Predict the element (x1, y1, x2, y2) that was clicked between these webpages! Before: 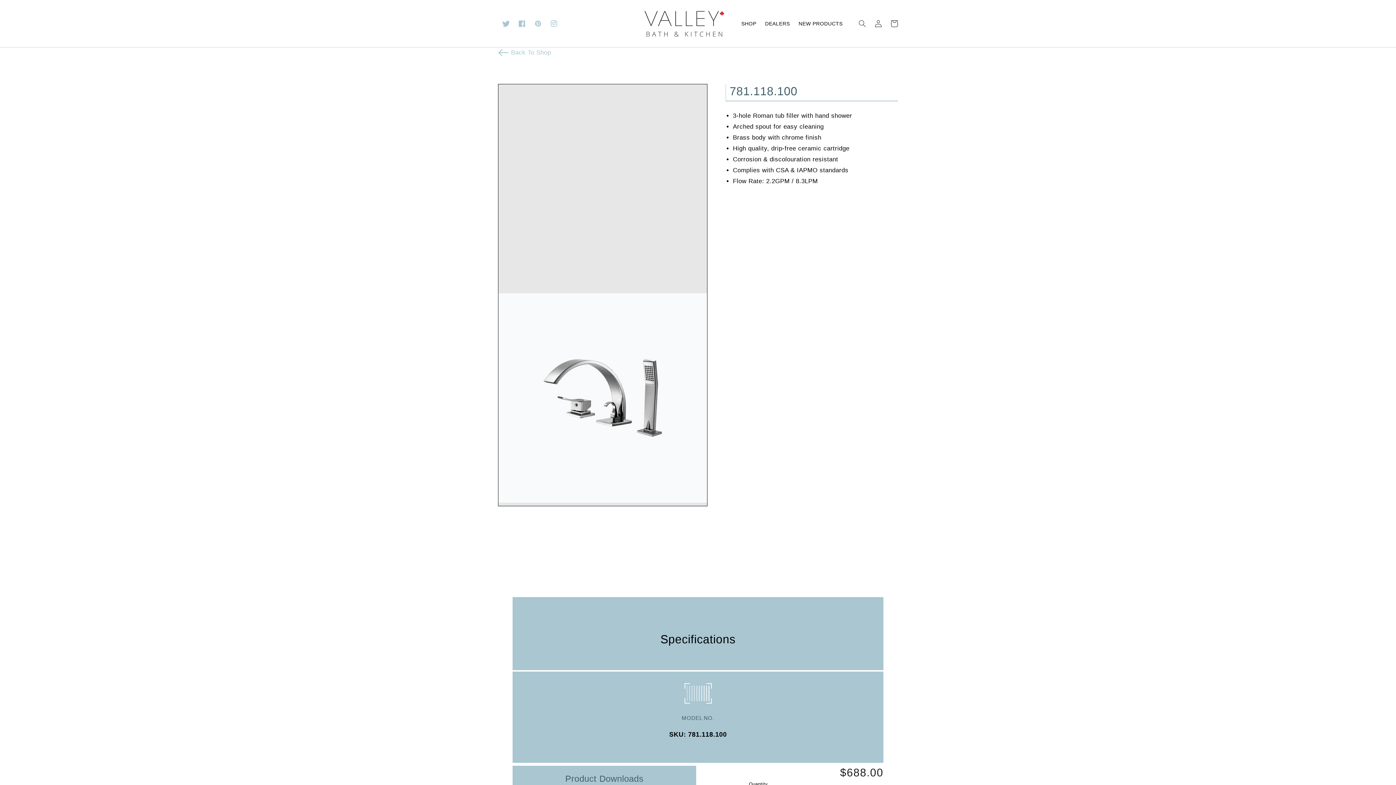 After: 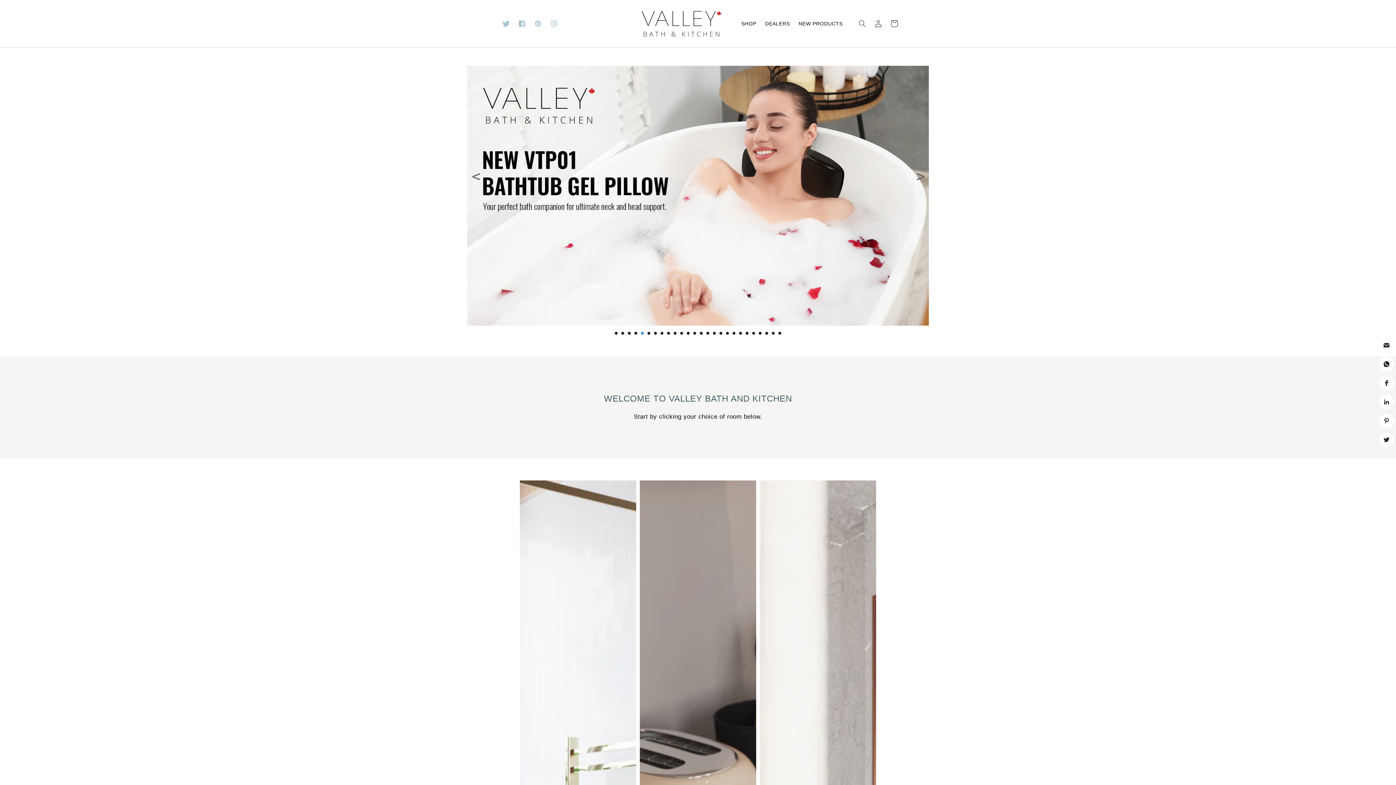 Action: bbox: (638, 3, 729, 43)